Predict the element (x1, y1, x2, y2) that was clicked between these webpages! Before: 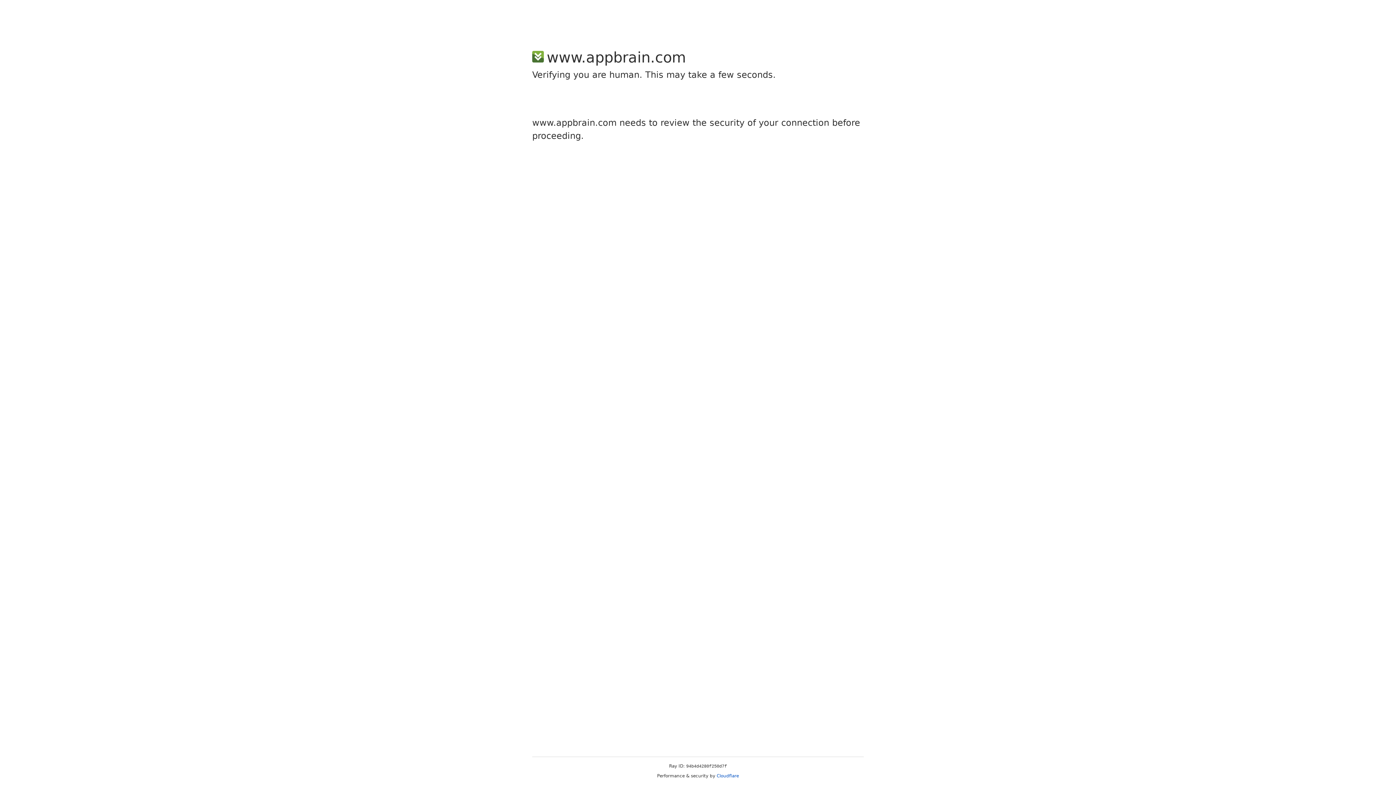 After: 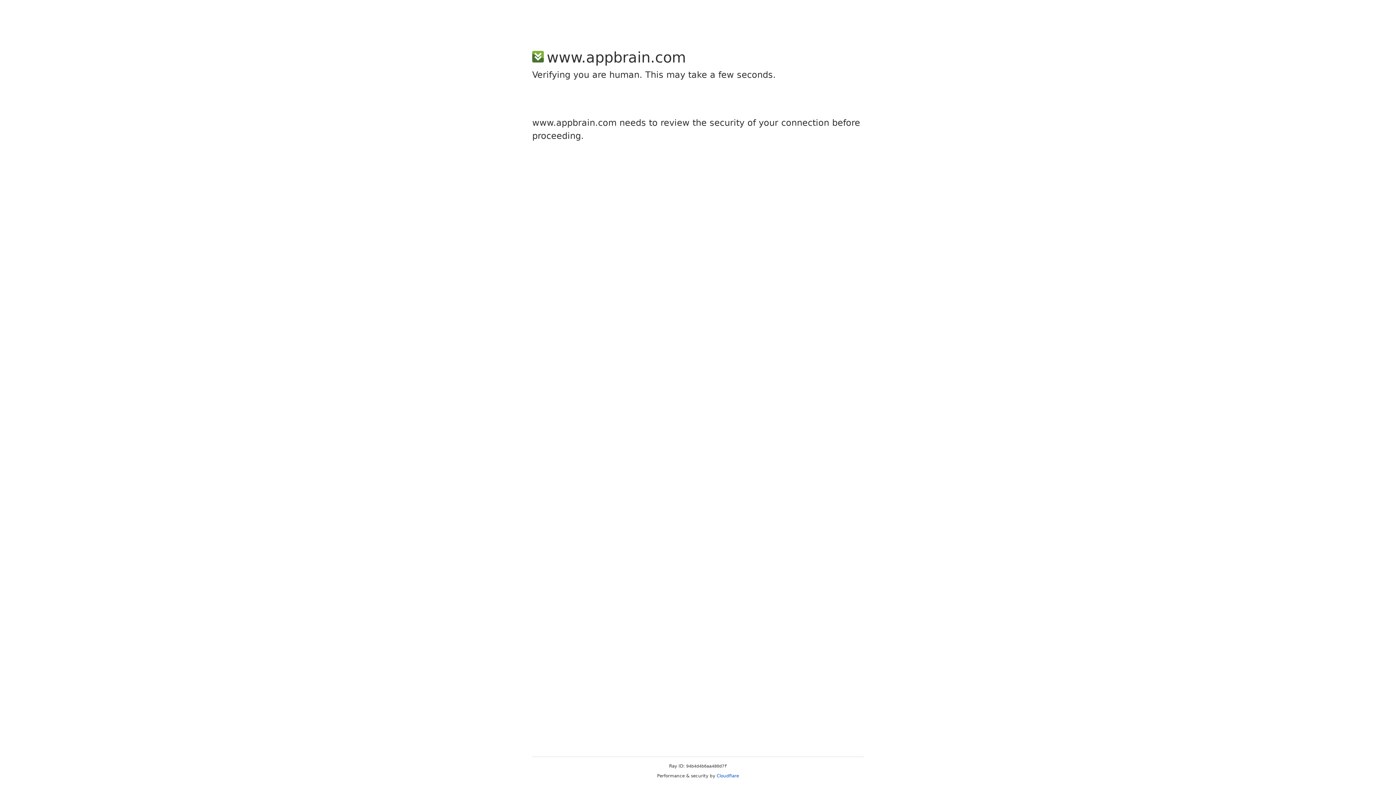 Action: bbox: (716, 773, 739, 778) label: Cloudflare